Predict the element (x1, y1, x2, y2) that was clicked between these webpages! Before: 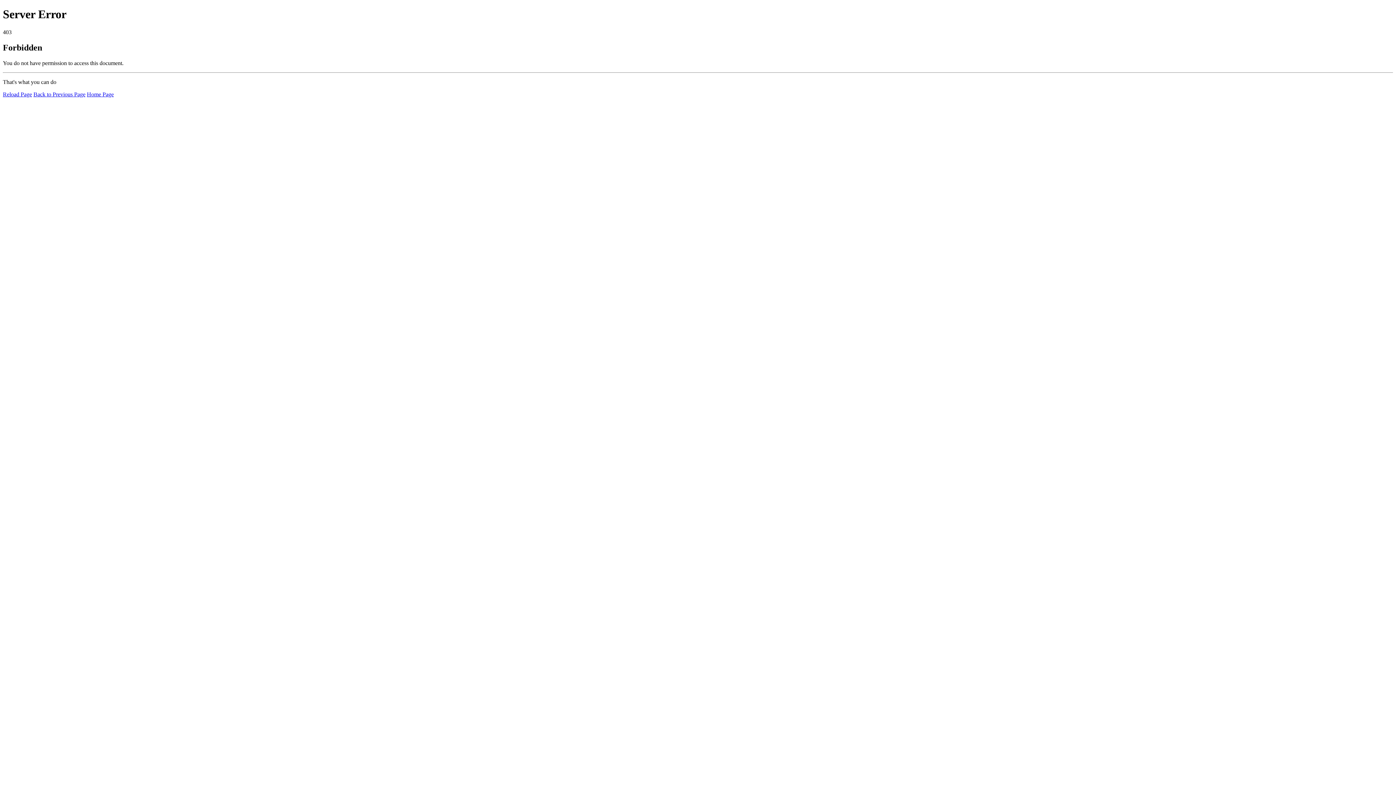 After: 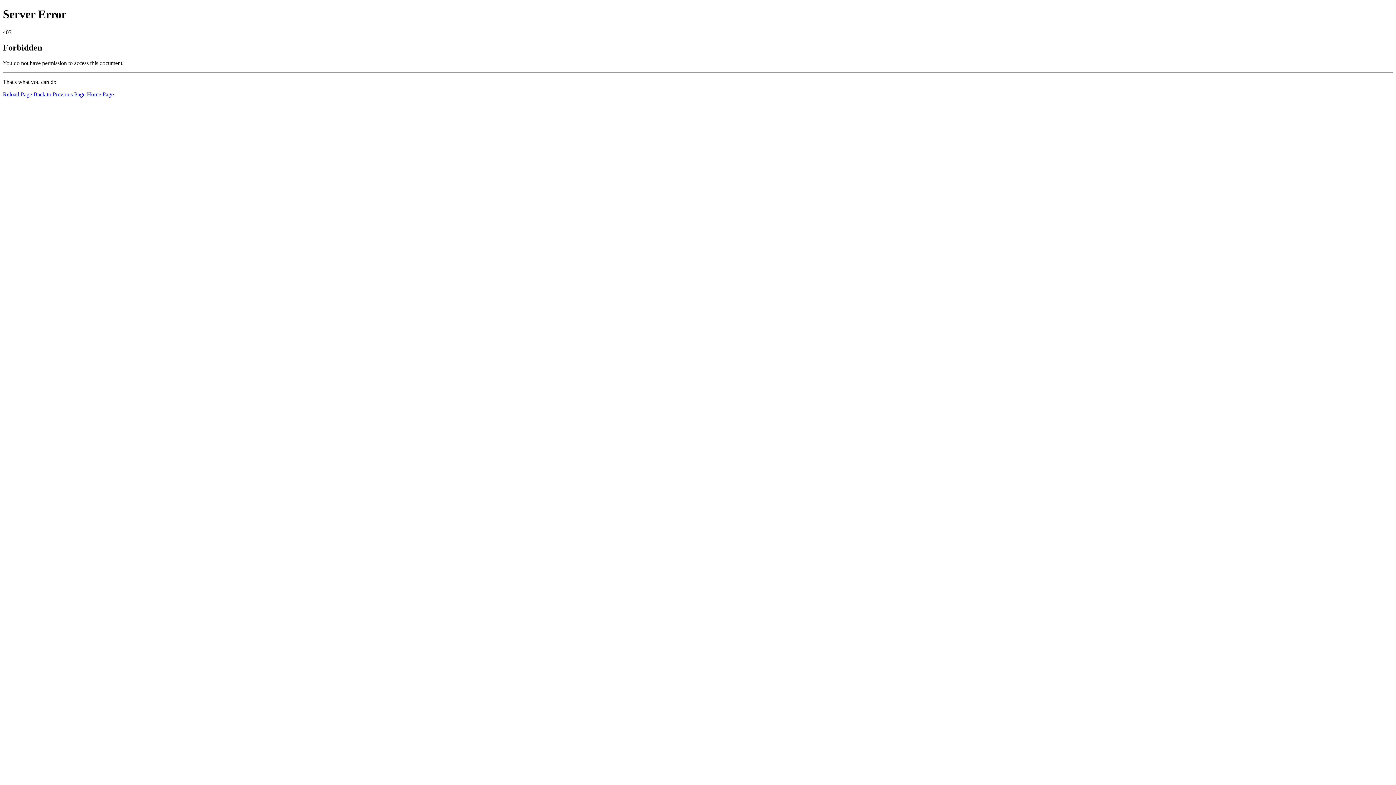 Action: bbox: (86, 91, 113, 97) label: Home Page